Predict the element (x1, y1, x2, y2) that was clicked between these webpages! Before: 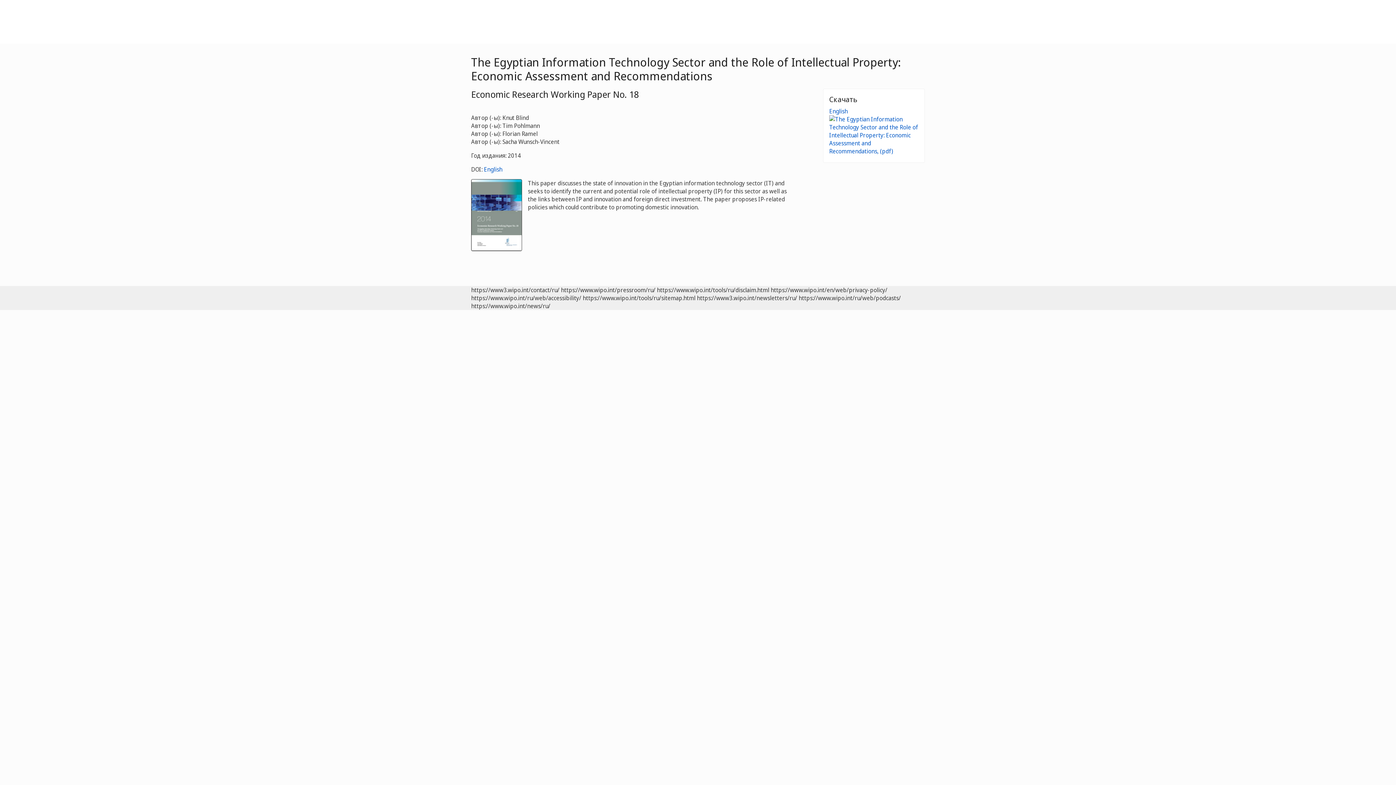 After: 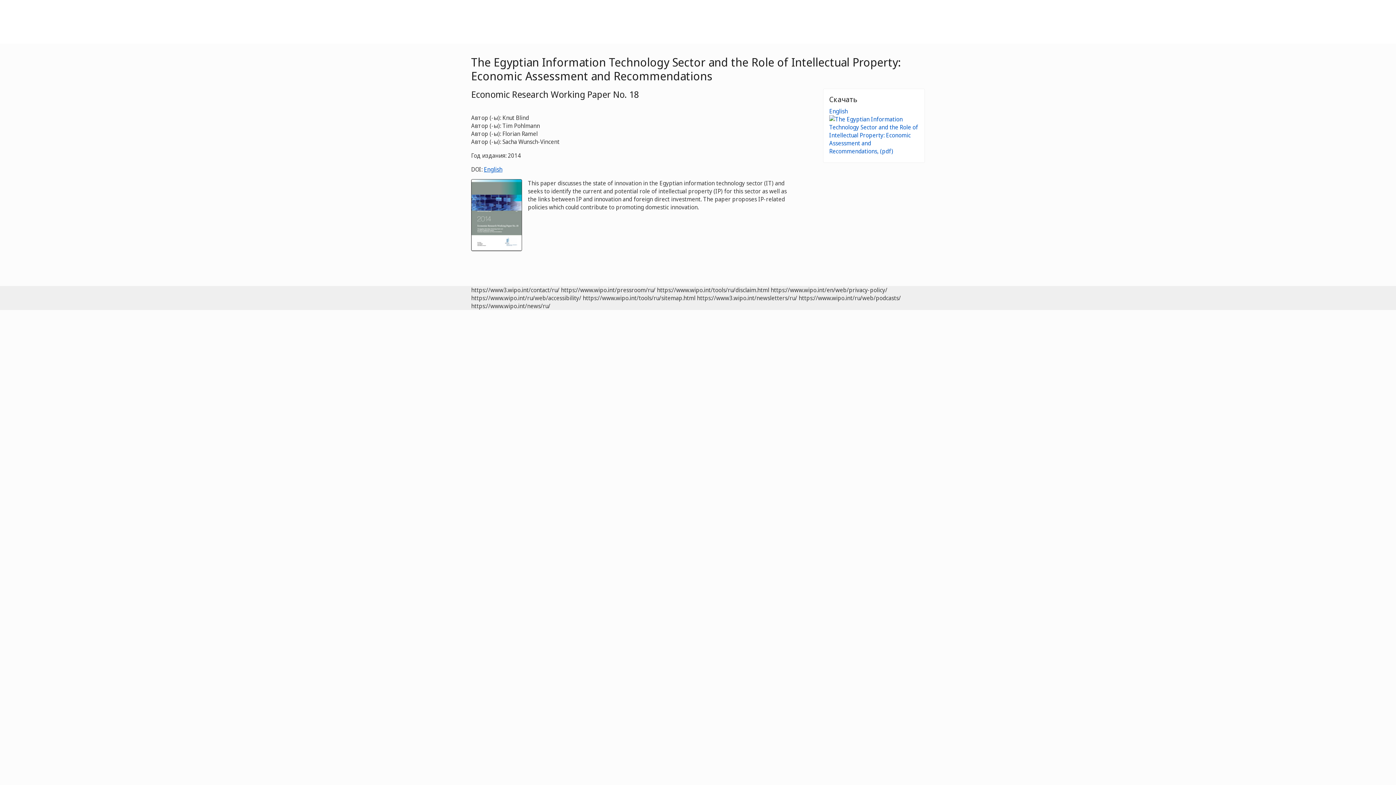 Action: bbox: (484, 165, 502, 173) label: English